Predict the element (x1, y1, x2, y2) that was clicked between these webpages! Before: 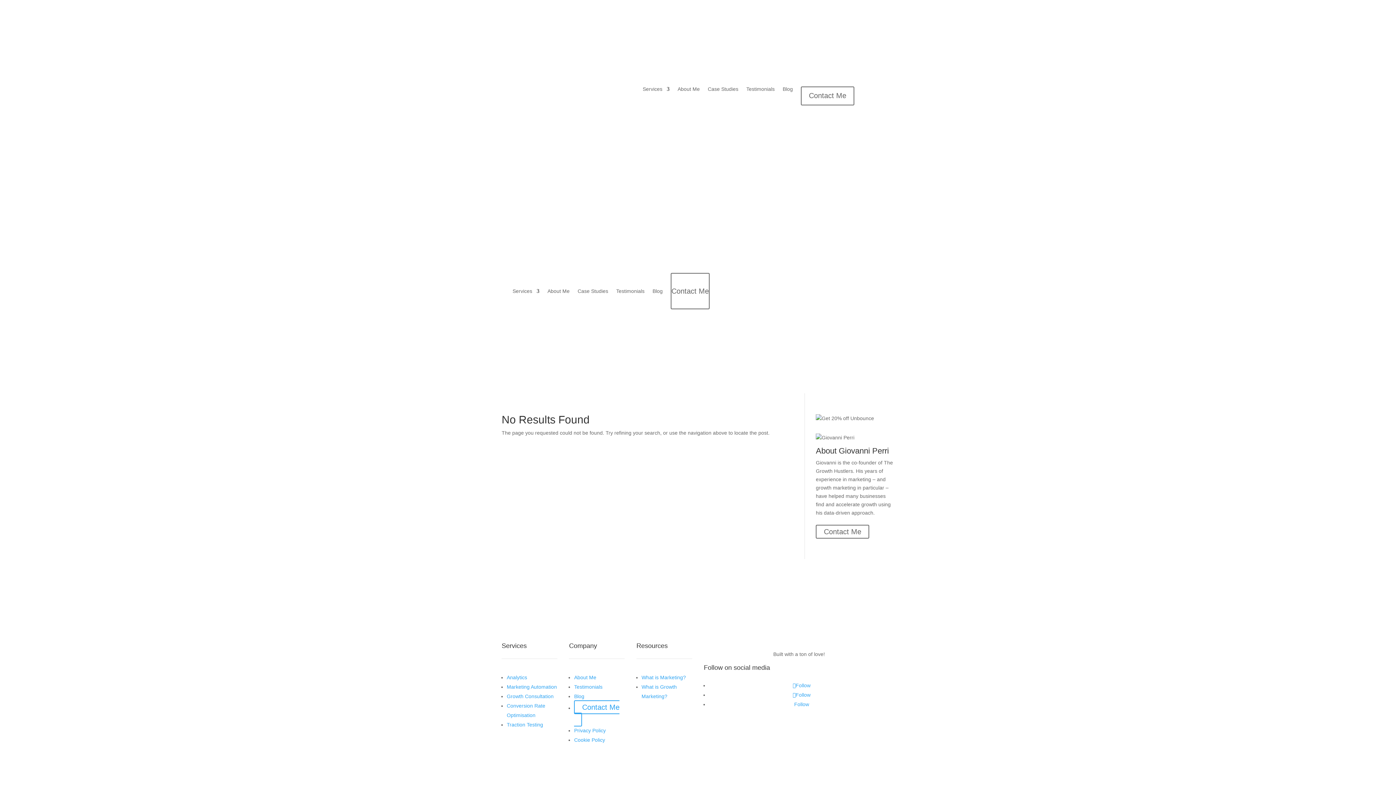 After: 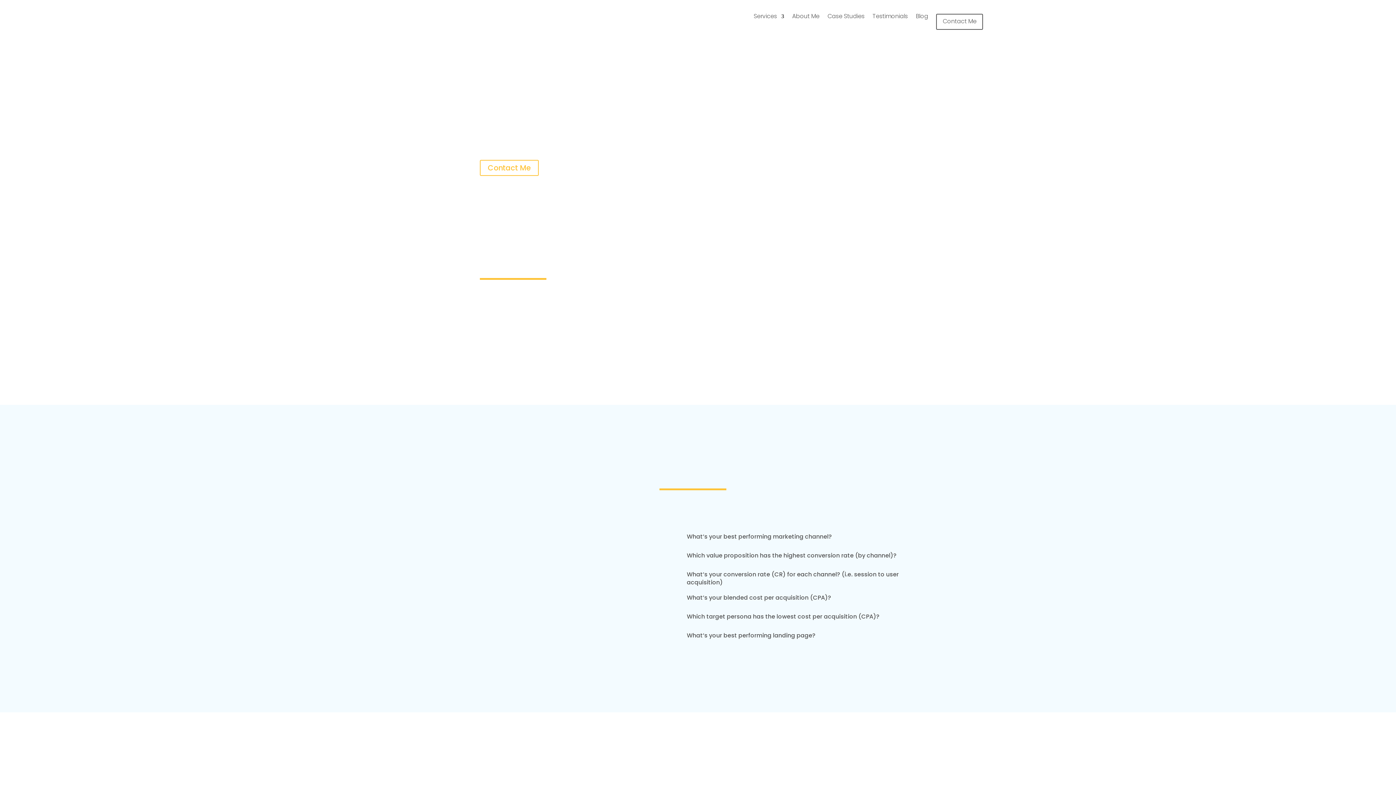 Action: label: Analytics bbox: (506, 675, 527, 680)